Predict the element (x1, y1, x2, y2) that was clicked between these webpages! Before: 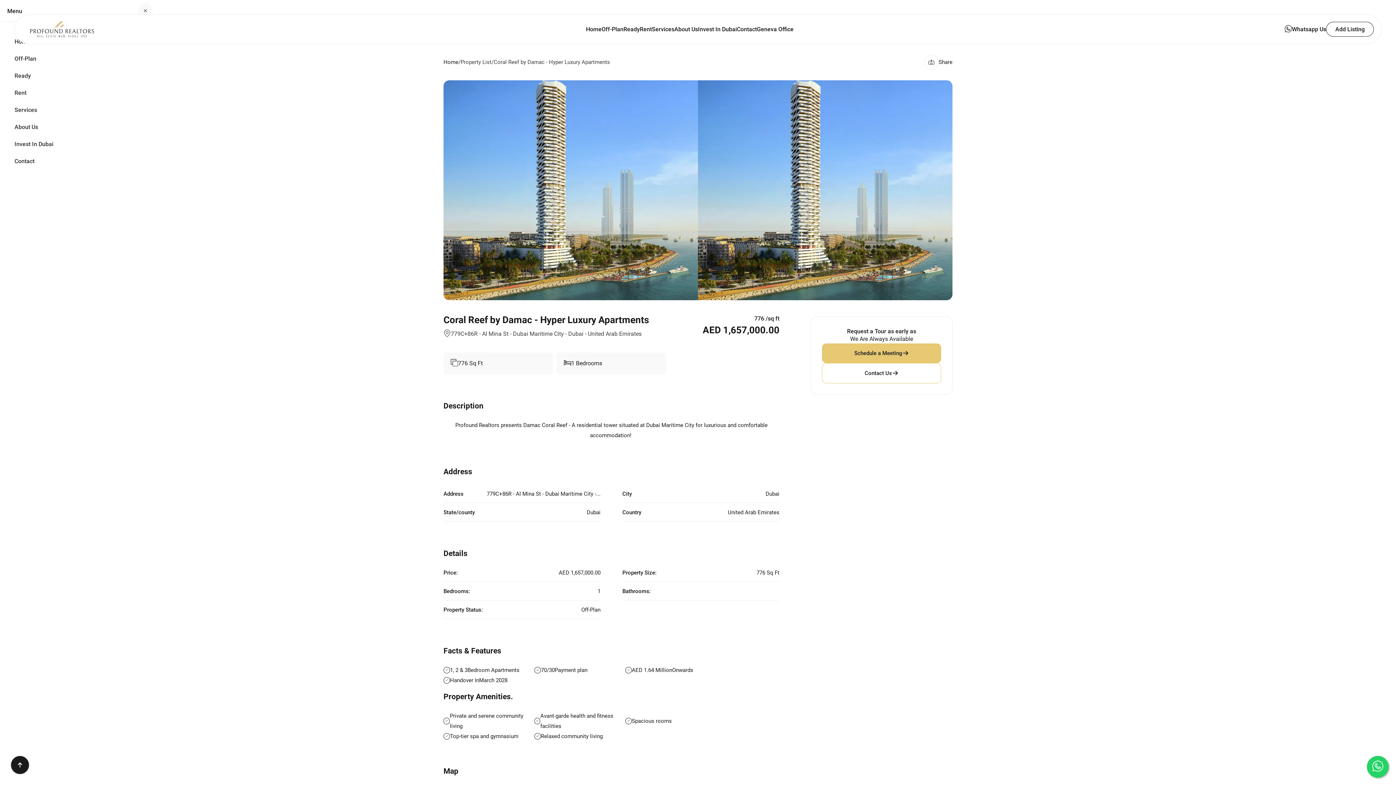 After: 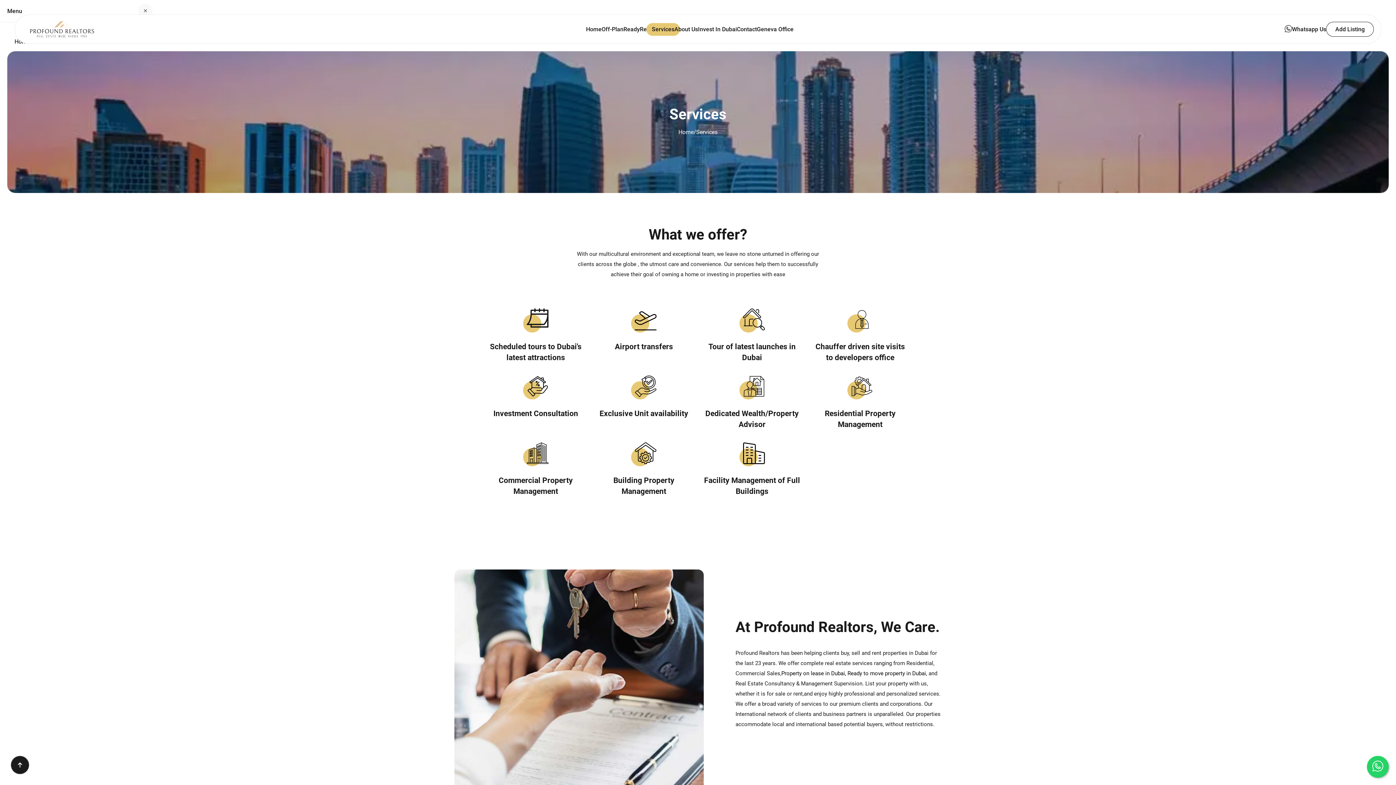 Action: bbox: (652, 25, 674, 32) label: Services